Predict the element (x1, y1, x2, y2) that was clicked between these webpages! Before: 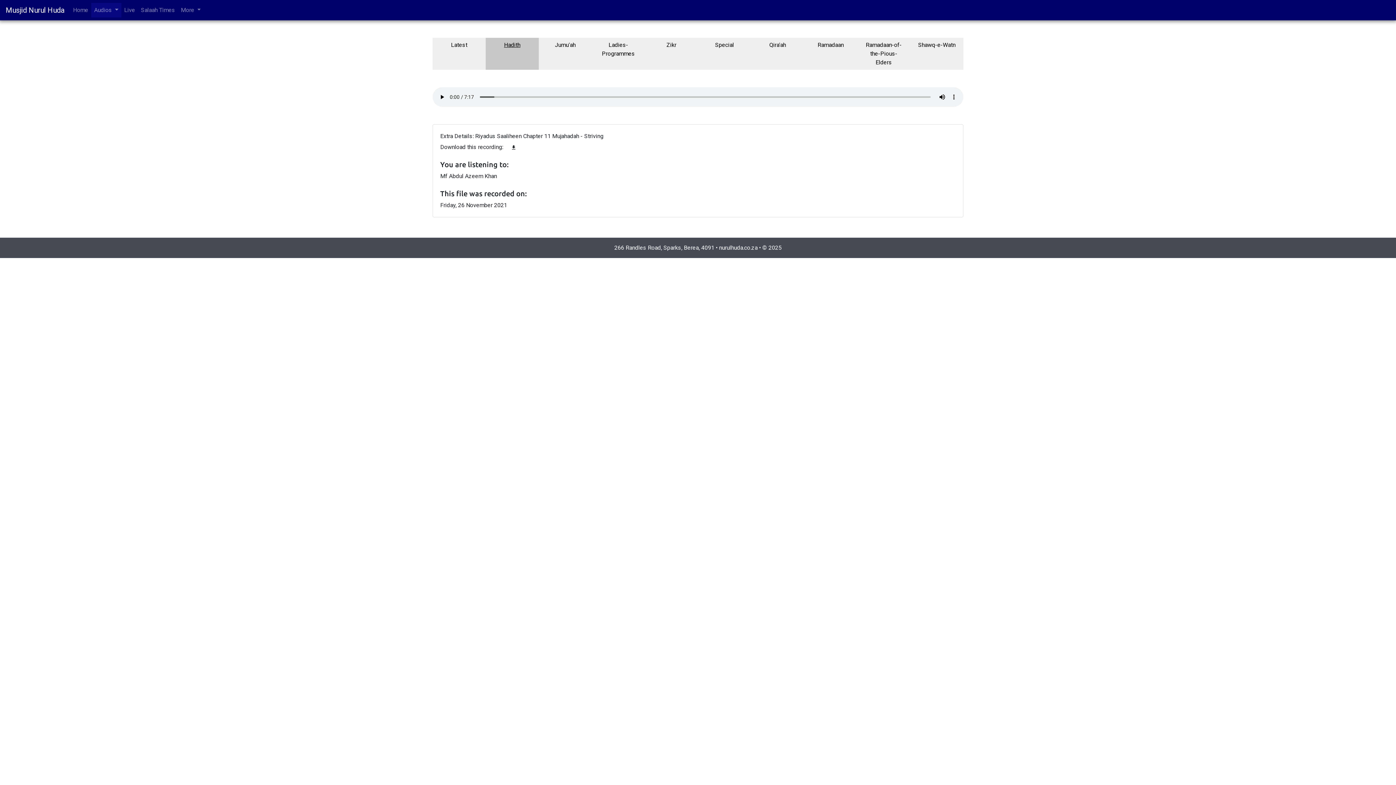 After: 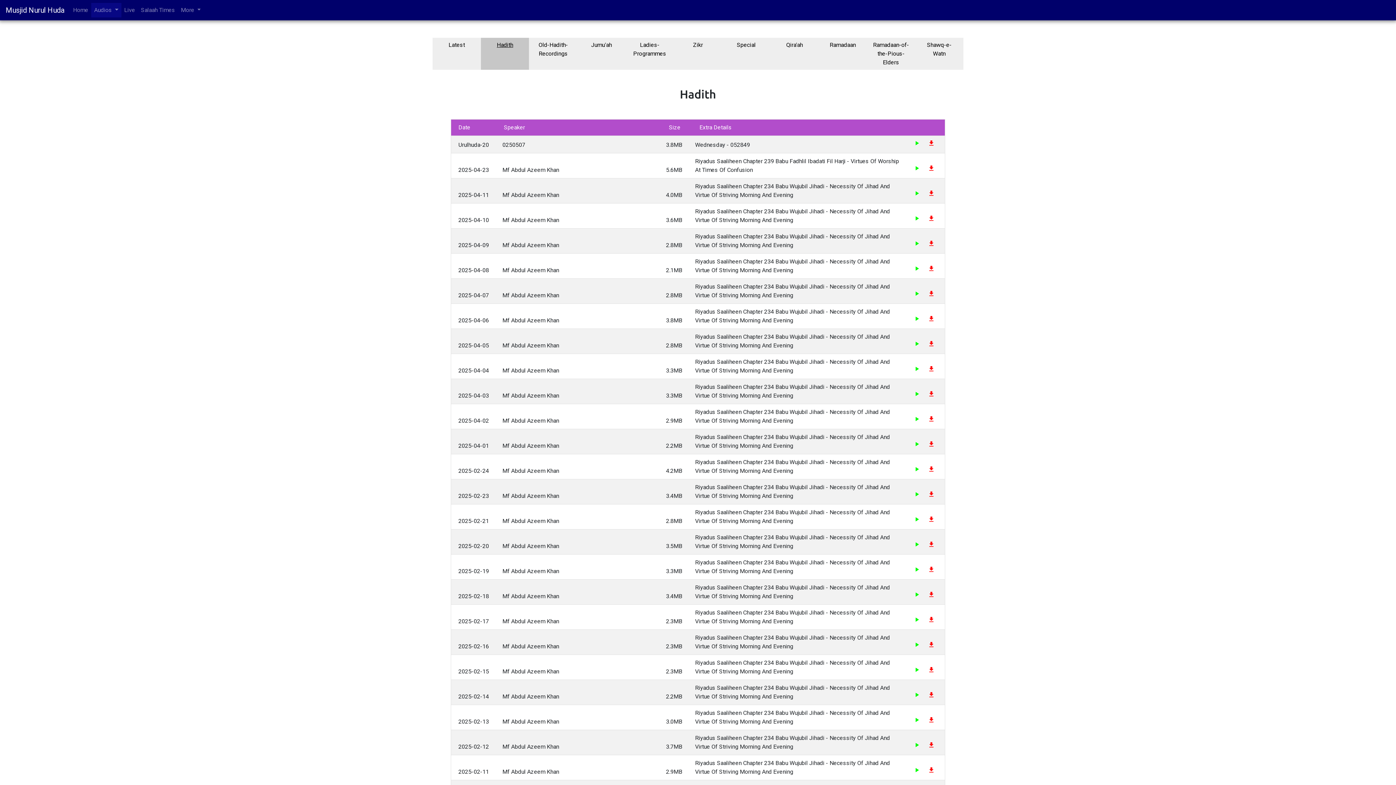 Action: bbox: (485, 37, 538, 69) label: Hadith